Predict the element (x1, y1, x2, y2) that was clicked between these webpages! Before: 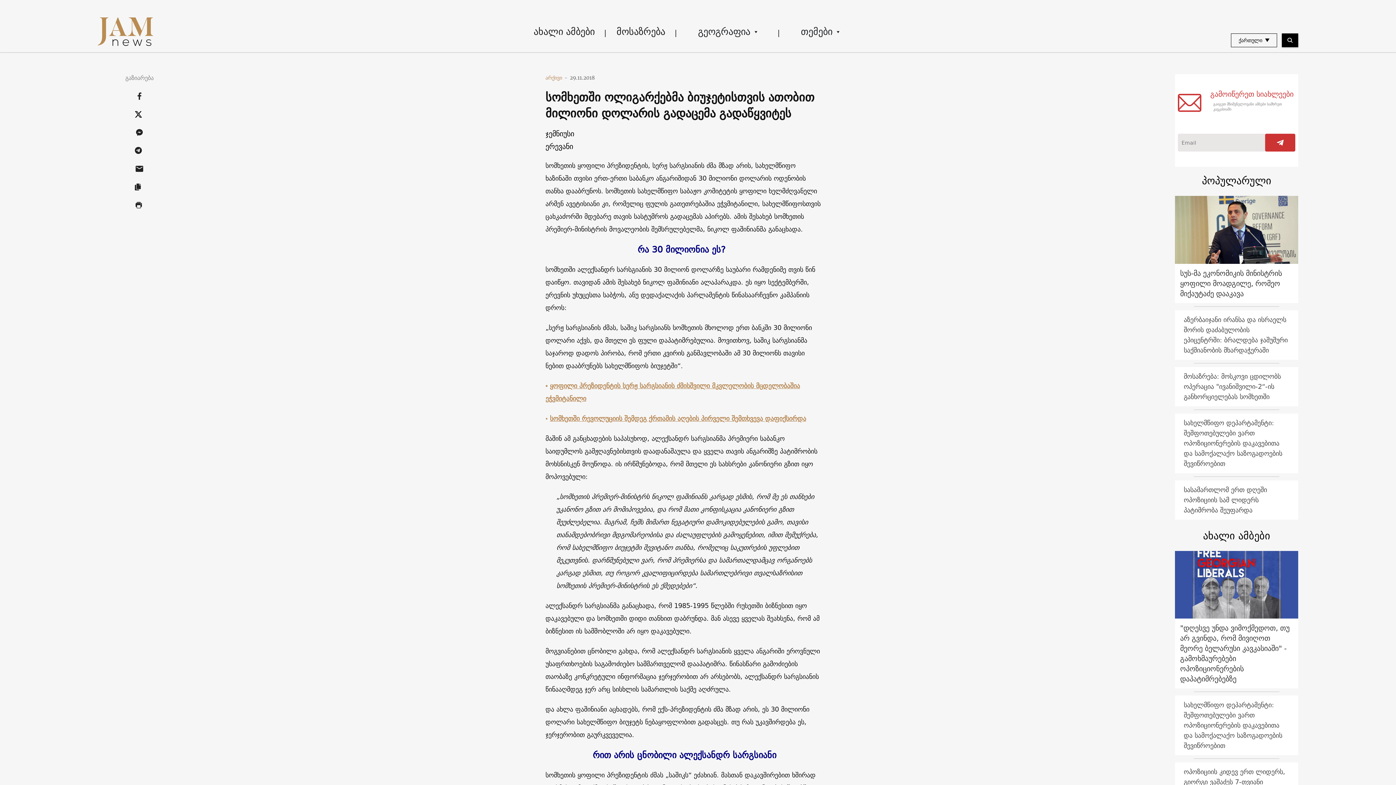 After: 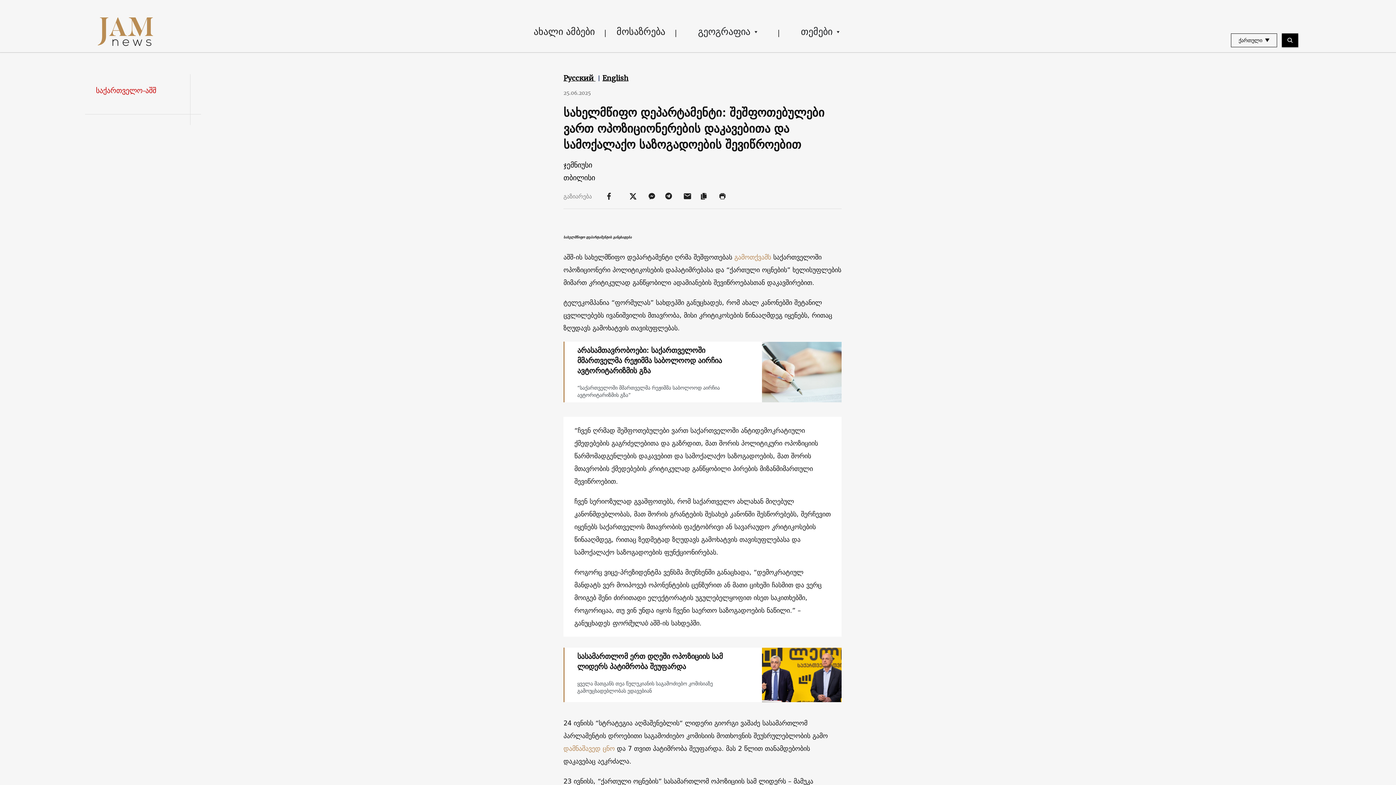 Action: label: სახელმწიფო დეპარტამენტი: შეშფოთებულები ვართ ოპოზიციონერების დაკავებითა და სამოქალაქო საზოგადოების შევიწროებით bbox: (1175, 413, 1298, 473)